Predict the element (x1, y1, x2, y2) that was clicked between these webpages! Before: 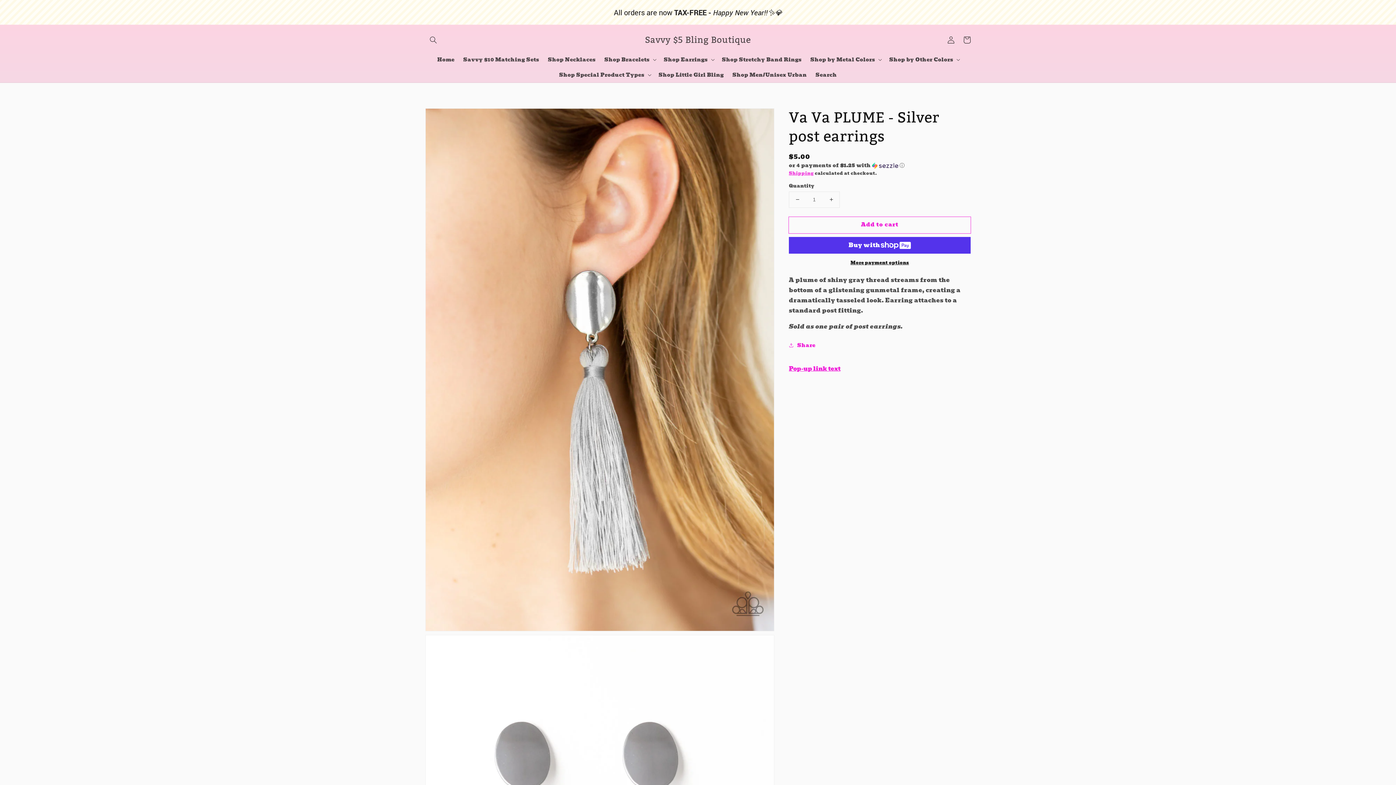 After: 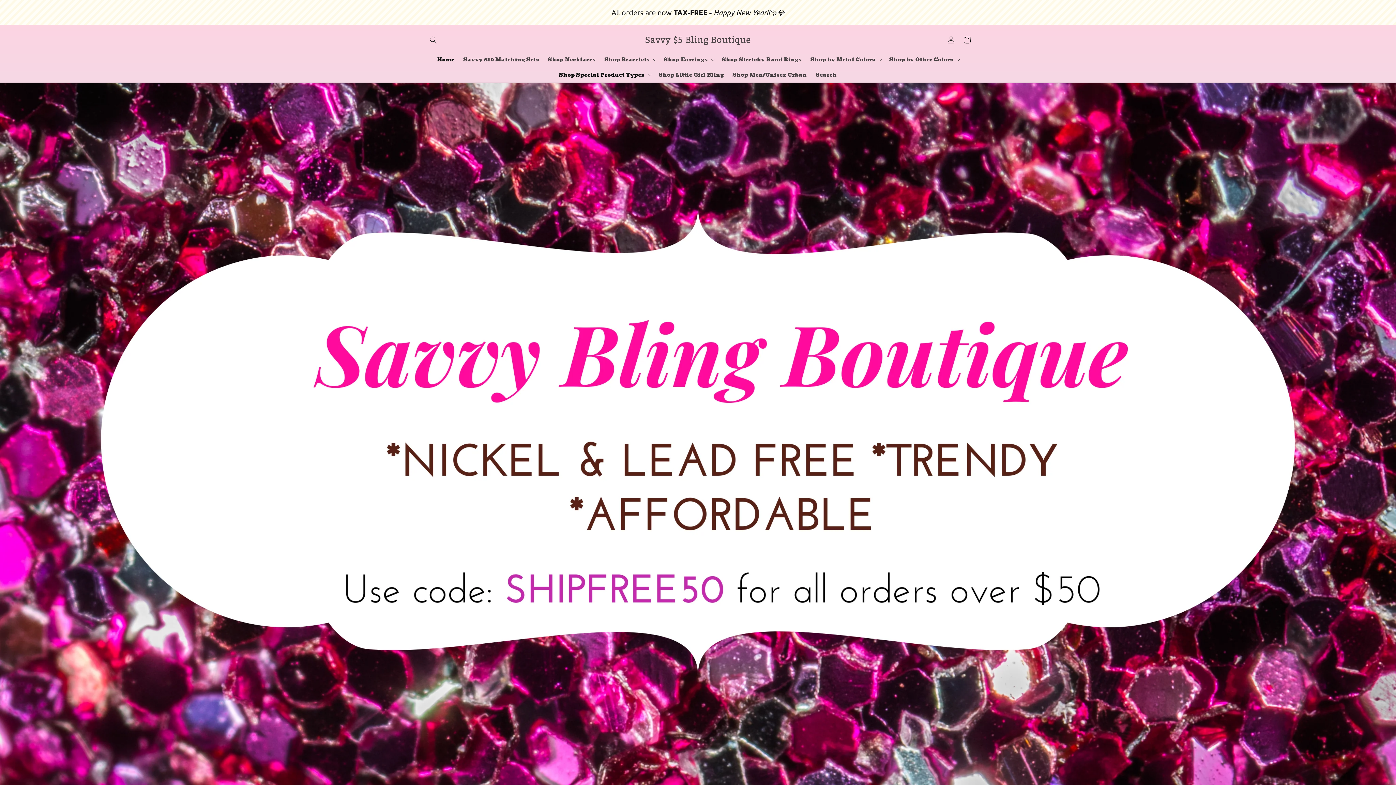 Action: label: Savvy $5 Bling Boutique bbox: (642, 32, 753, 47)